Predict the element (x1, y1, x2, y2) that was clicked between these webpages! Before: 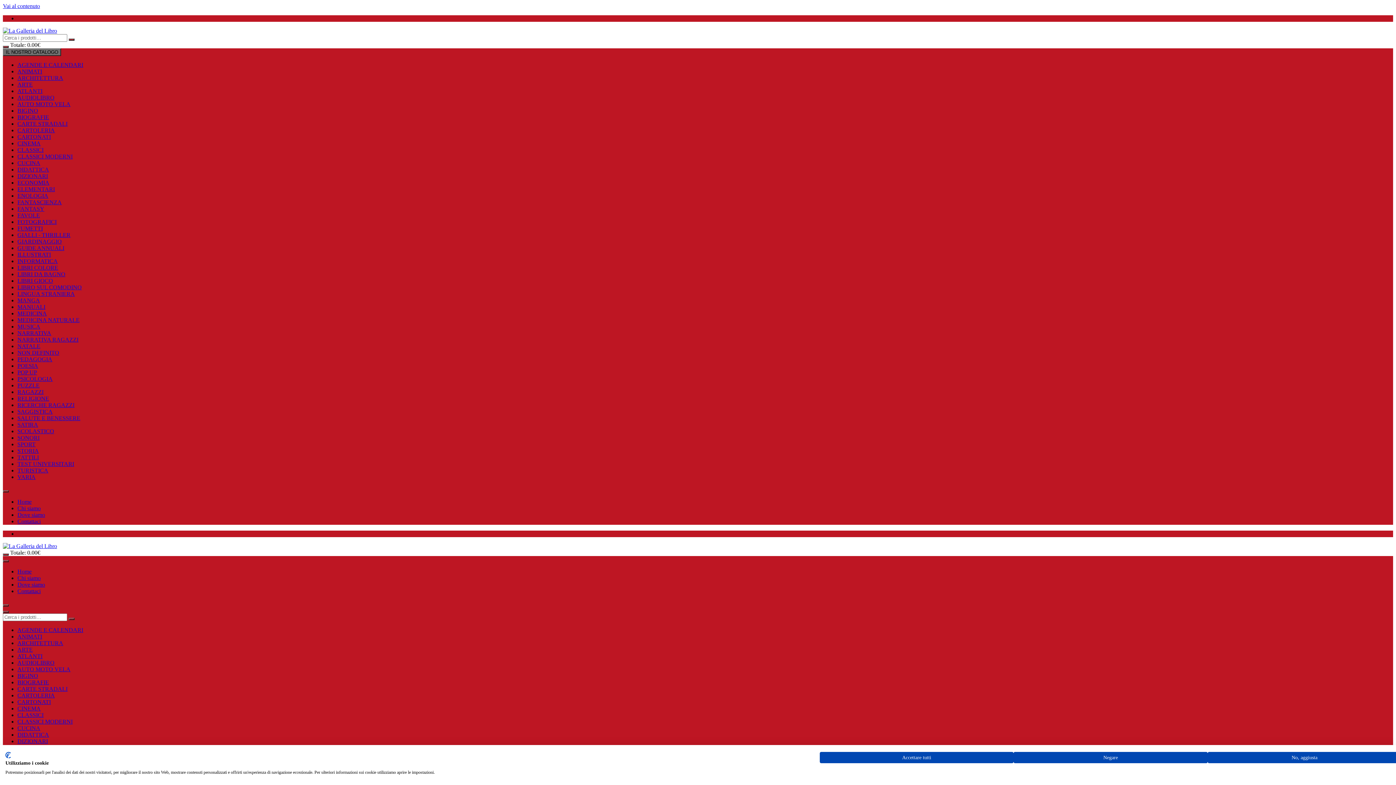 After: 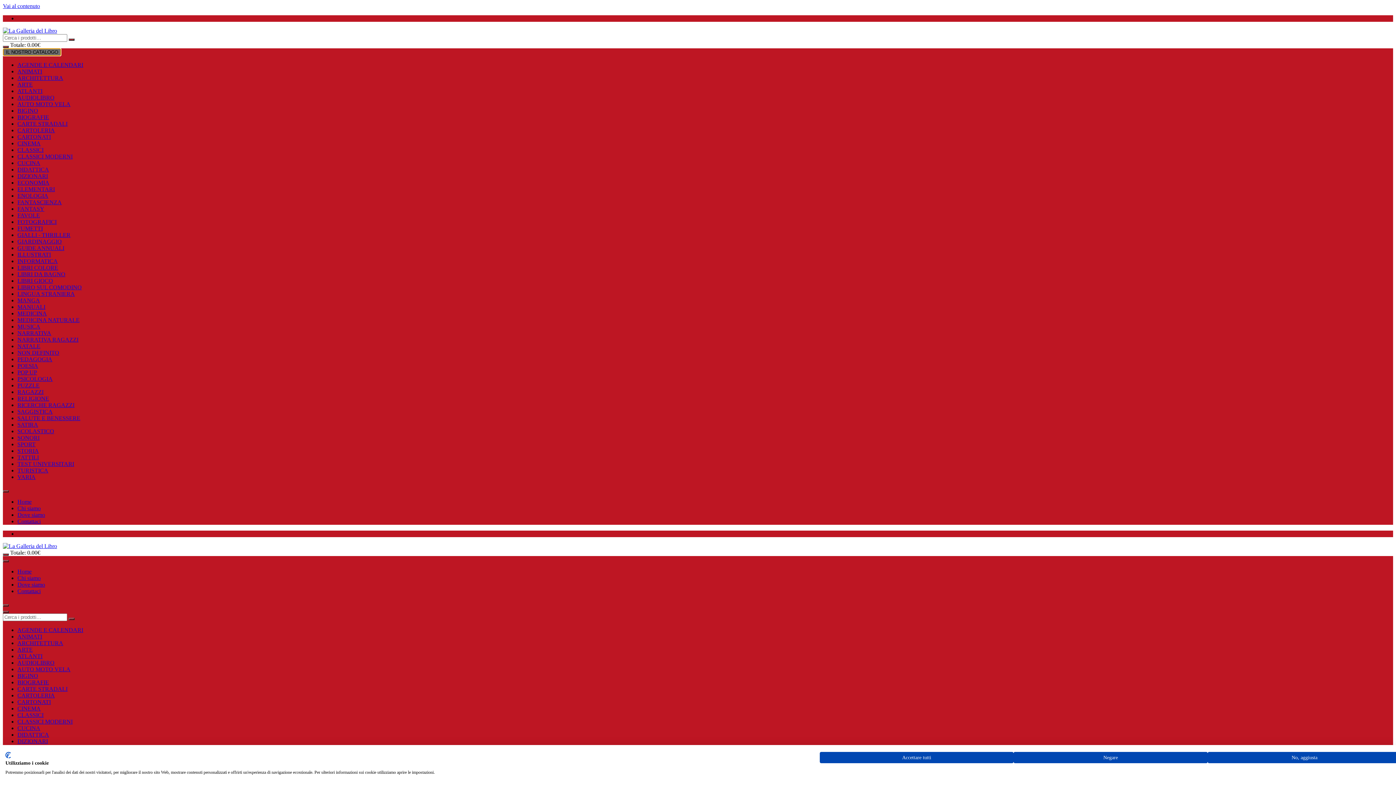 Action: bbox: (2, 48, 61, 56) label: IL NOSTRO CATALOGO